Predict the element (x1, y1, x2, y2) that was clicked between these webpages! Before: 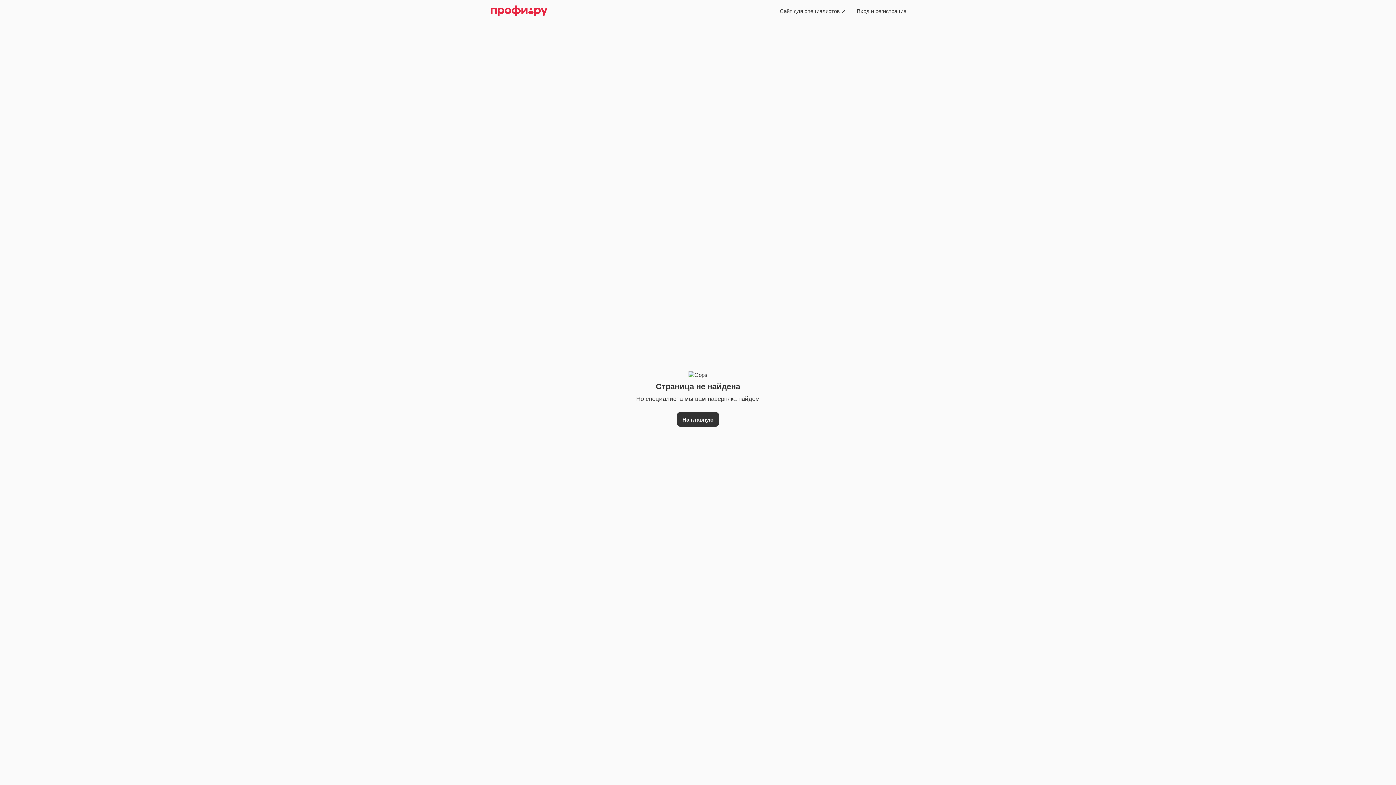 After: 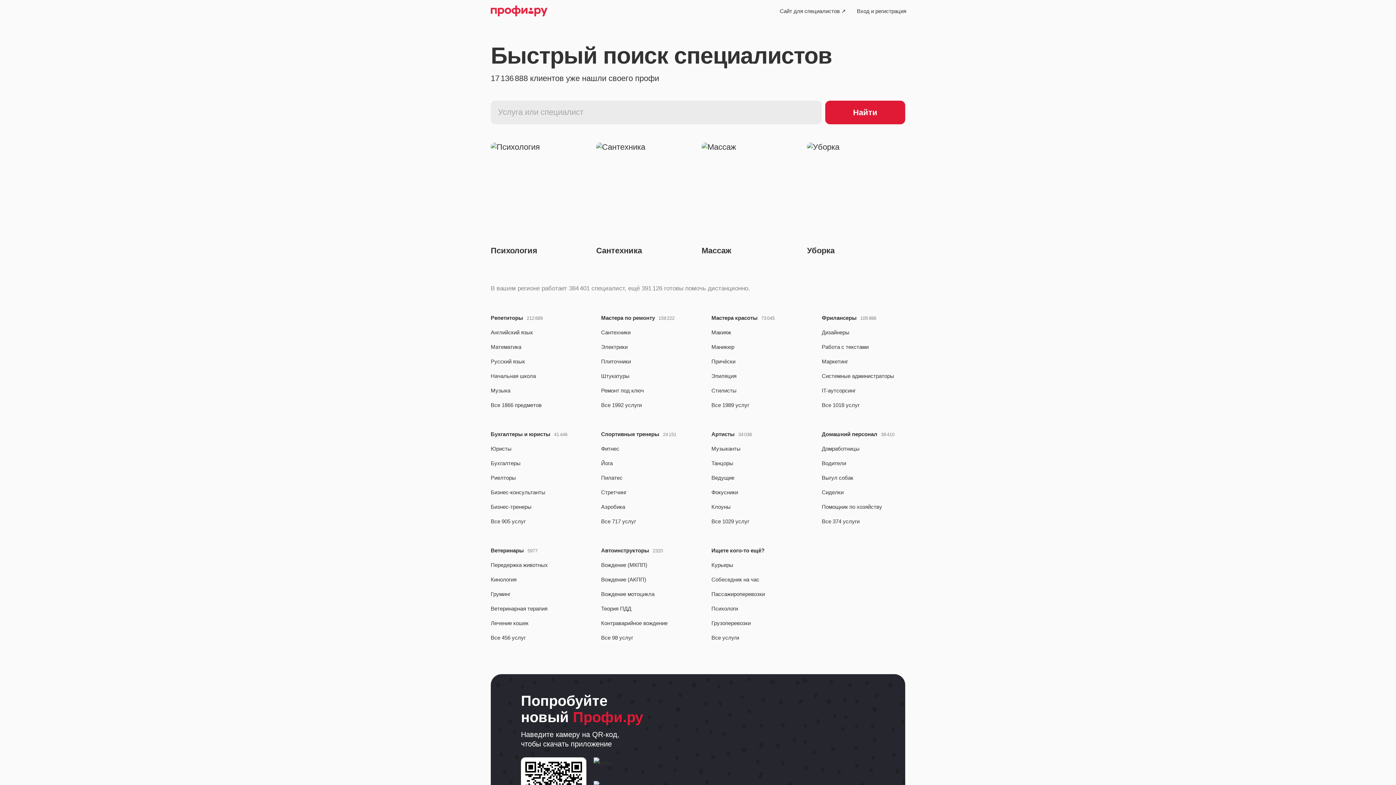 Action: bbox: (677, 403, 719, 426) label: На главную